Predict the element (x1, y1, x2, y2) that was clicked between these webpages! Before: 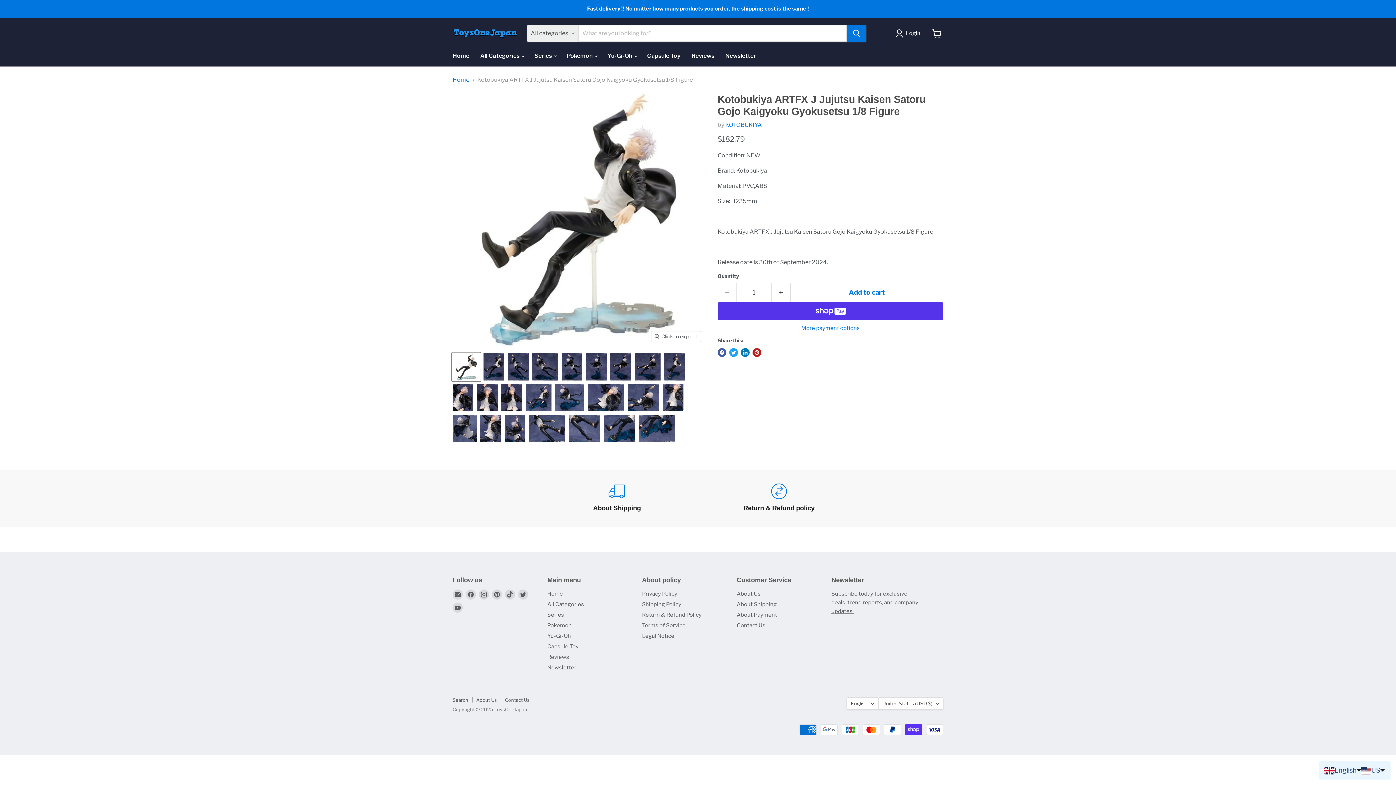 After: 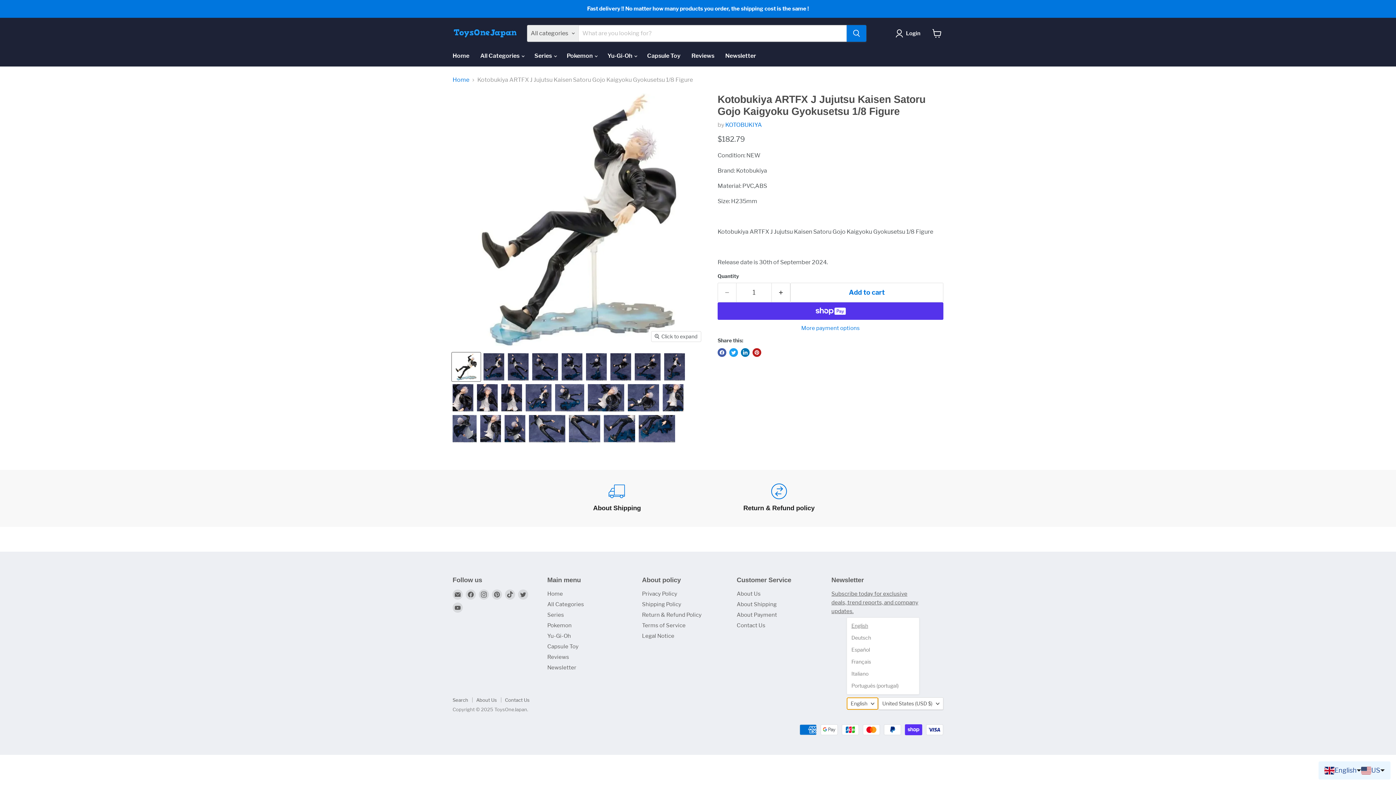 Action: bbox: (846, 697, 878, 710) label: English